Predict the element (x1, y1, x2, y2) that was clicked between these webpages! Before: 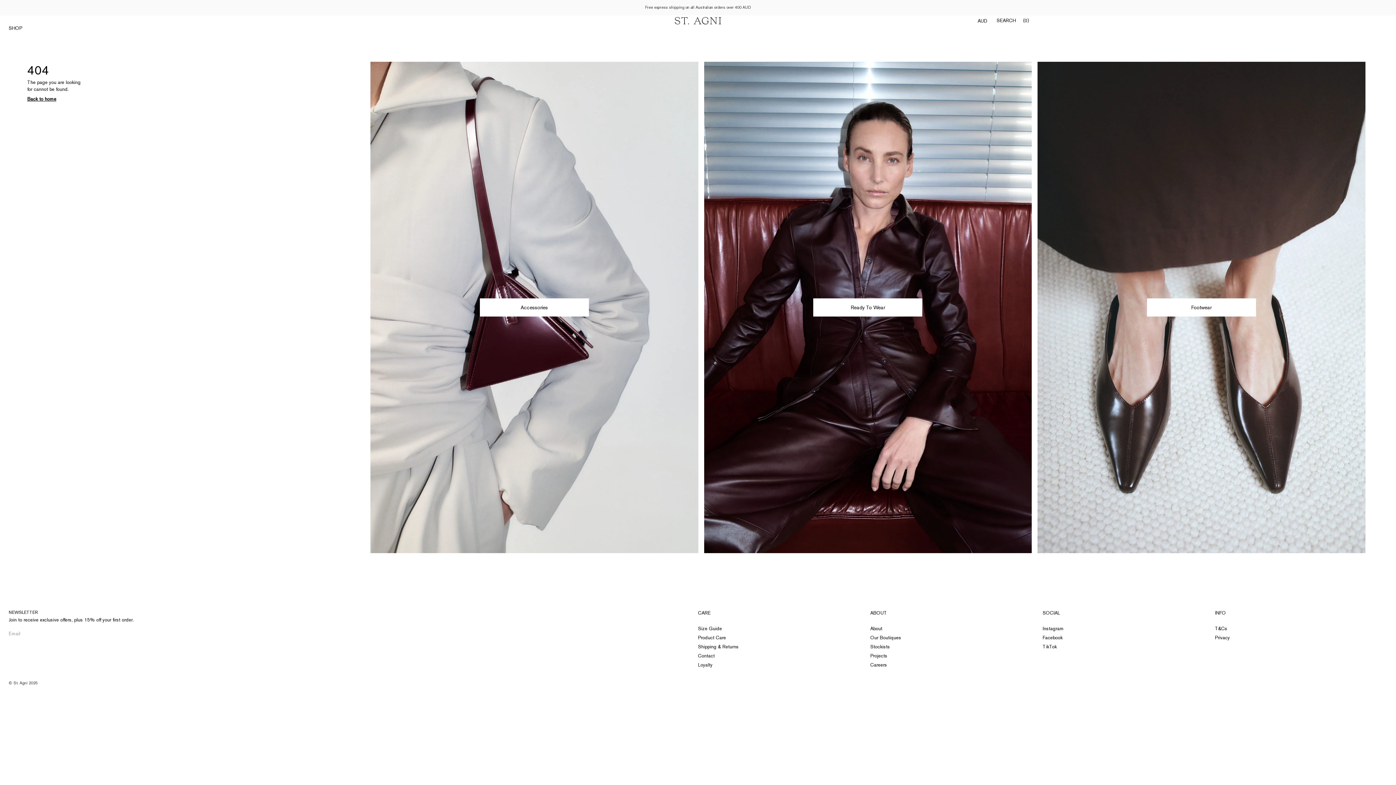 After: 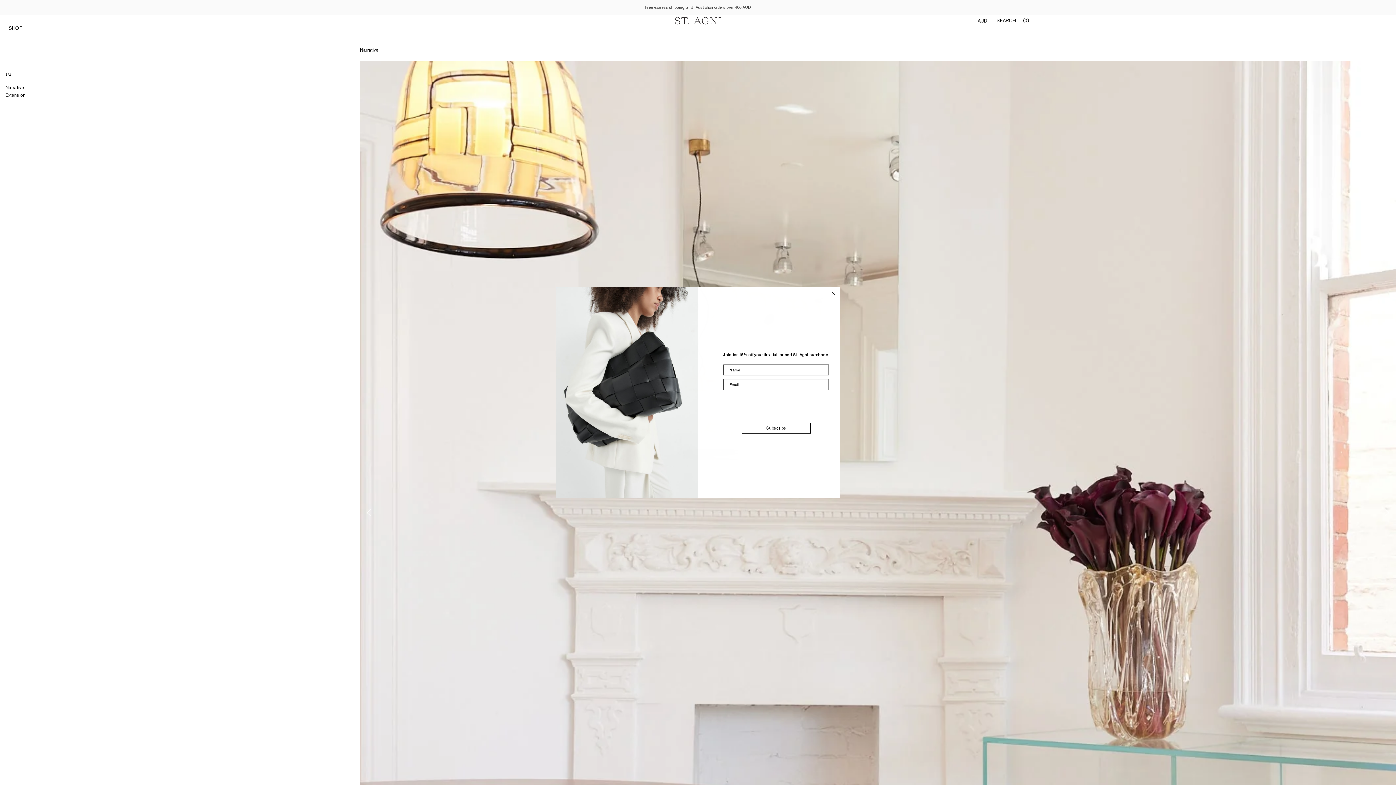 Action: bbox: (870, 624, 1042, 633) label: About